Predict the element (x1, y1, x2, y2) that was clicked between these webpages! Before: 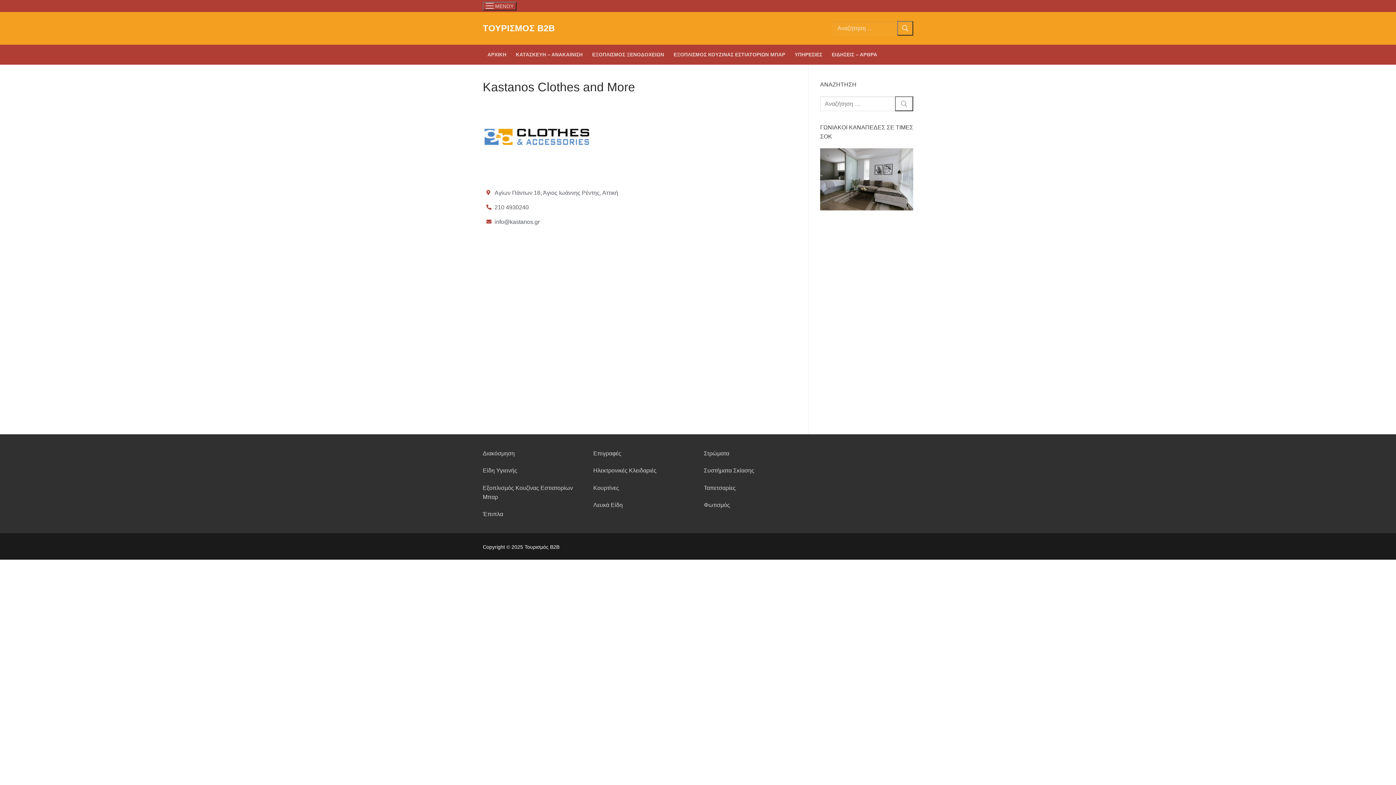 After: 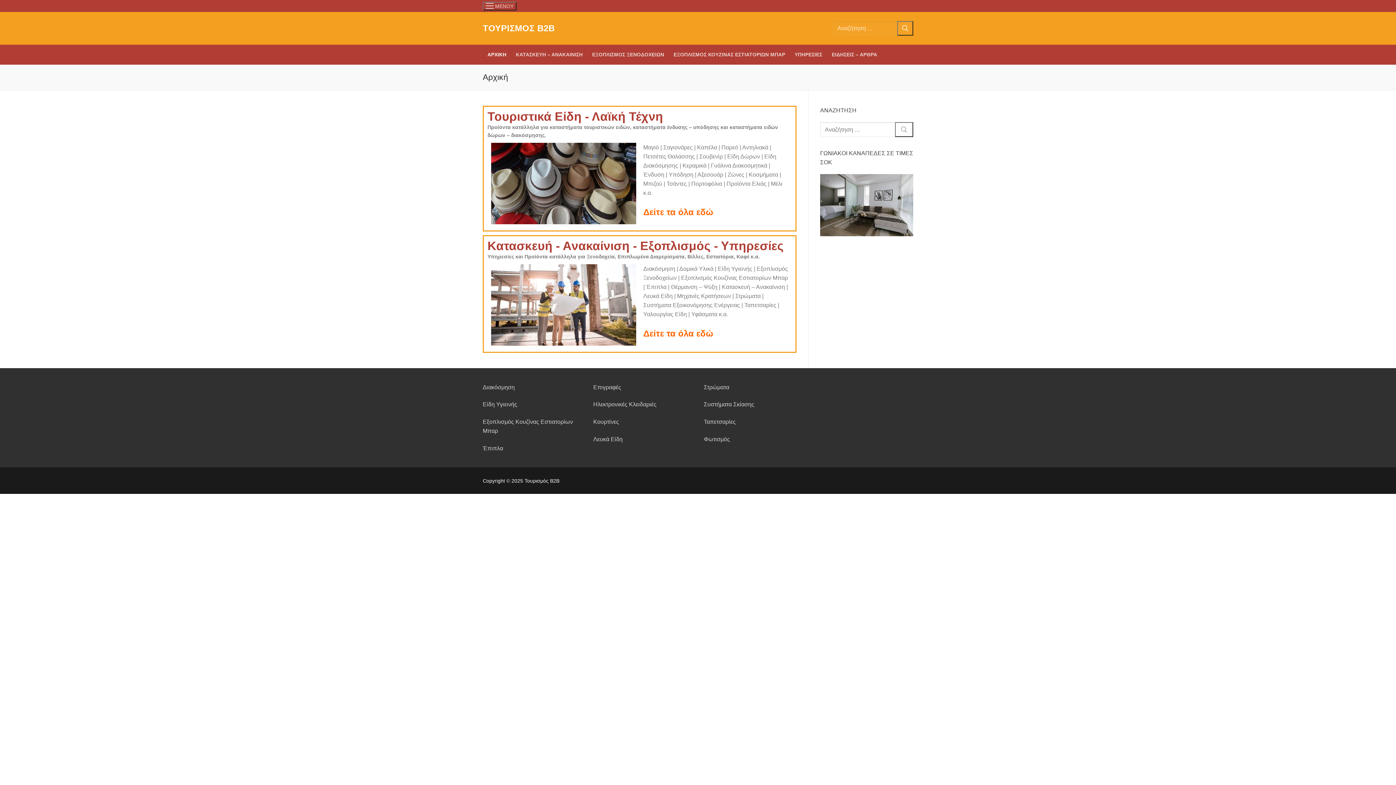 Action: bbox: (482, 48, 511, 61) label: ΑΡΧΙΚΗ